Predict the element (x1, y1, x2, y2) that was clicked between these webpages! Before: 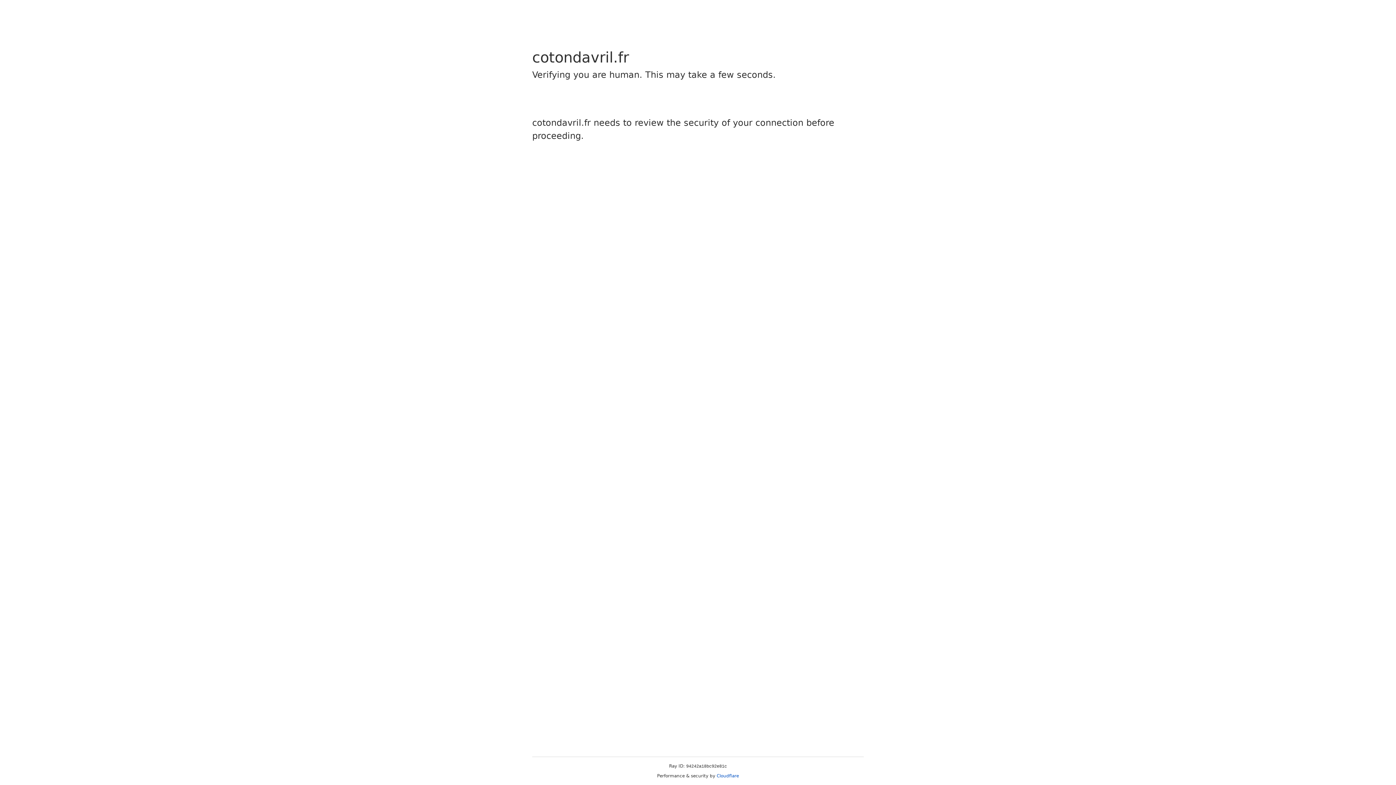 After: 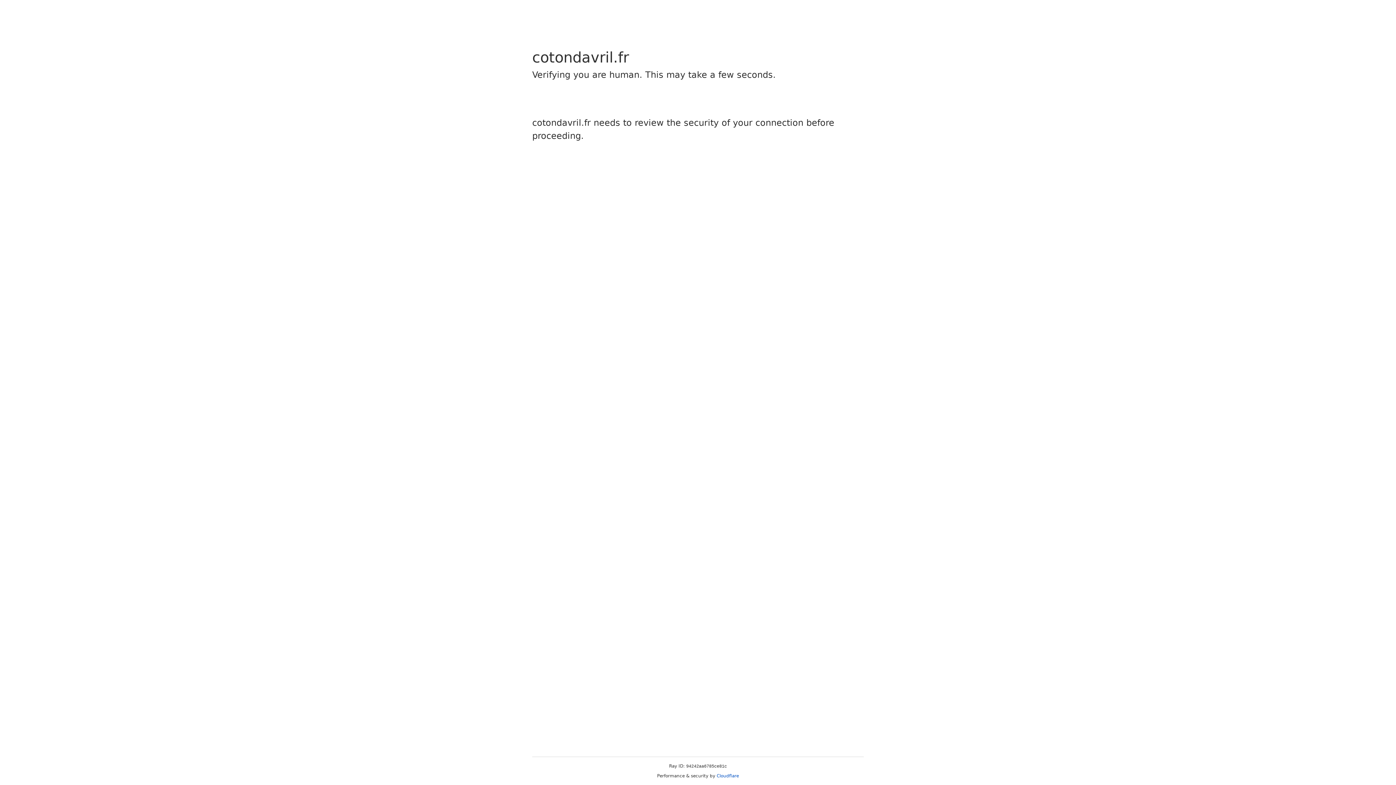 Action: label: Cloudflare bbox: (716, 773, 739, 778)